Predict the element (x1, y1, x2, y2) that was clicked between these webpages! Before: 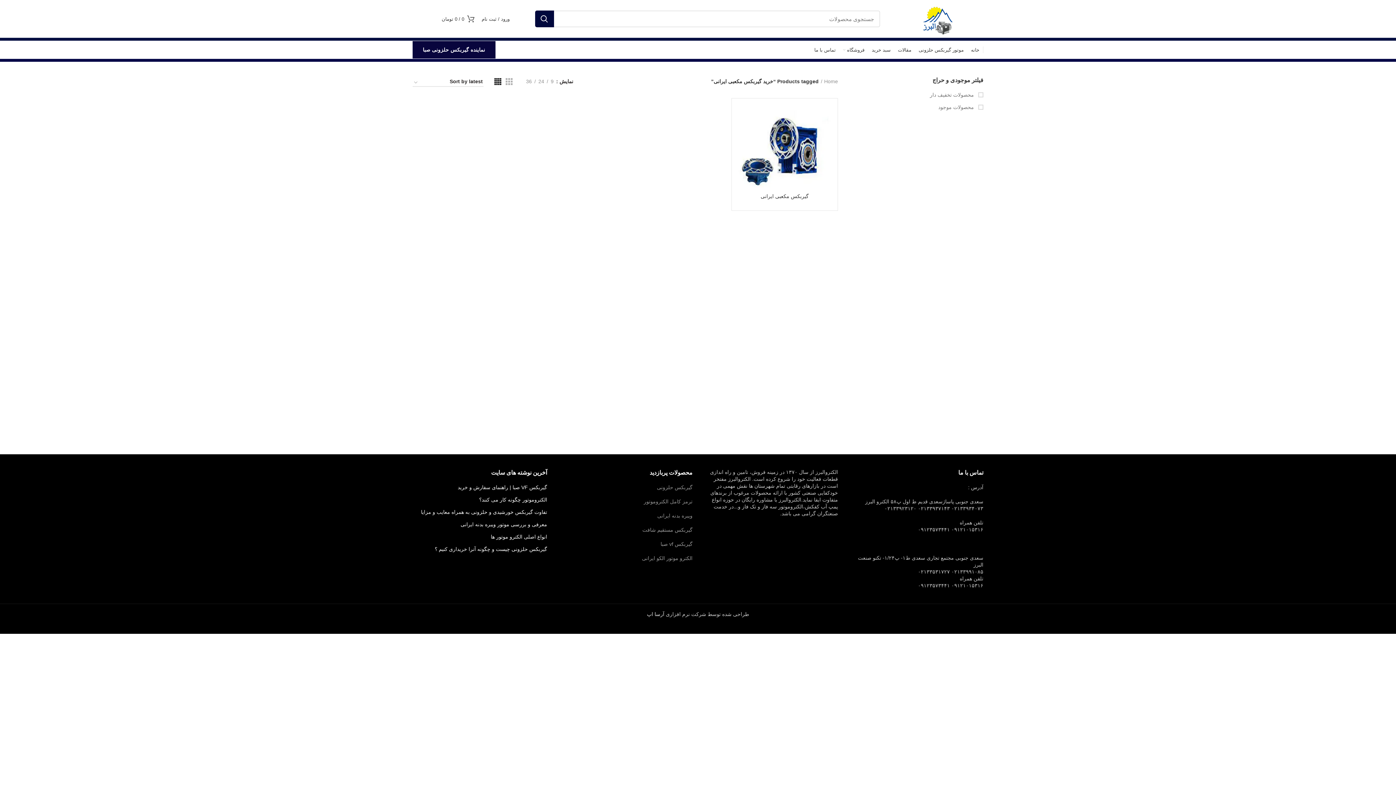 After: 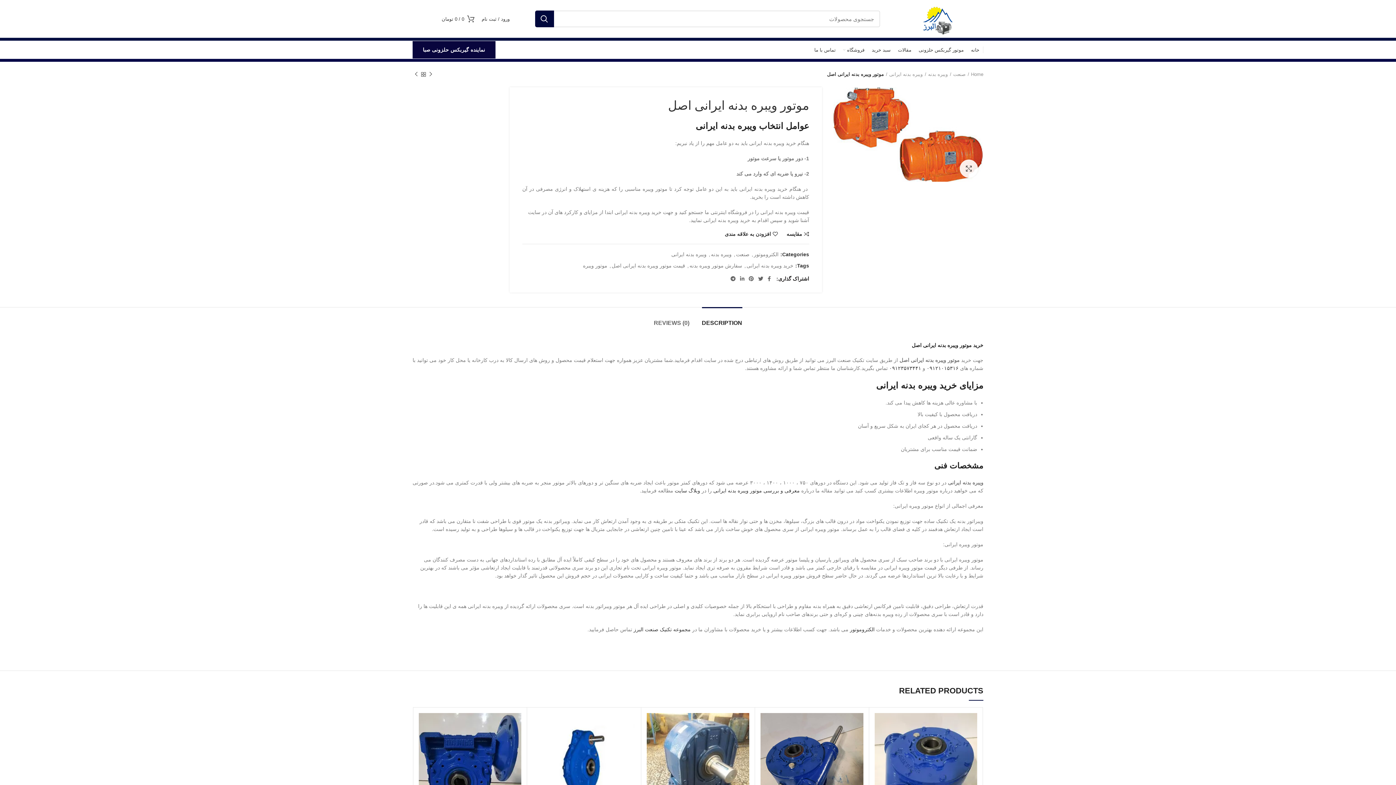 Action: bbox: (657, 513, 692, 518) label: ویبره بدنه ایرانی